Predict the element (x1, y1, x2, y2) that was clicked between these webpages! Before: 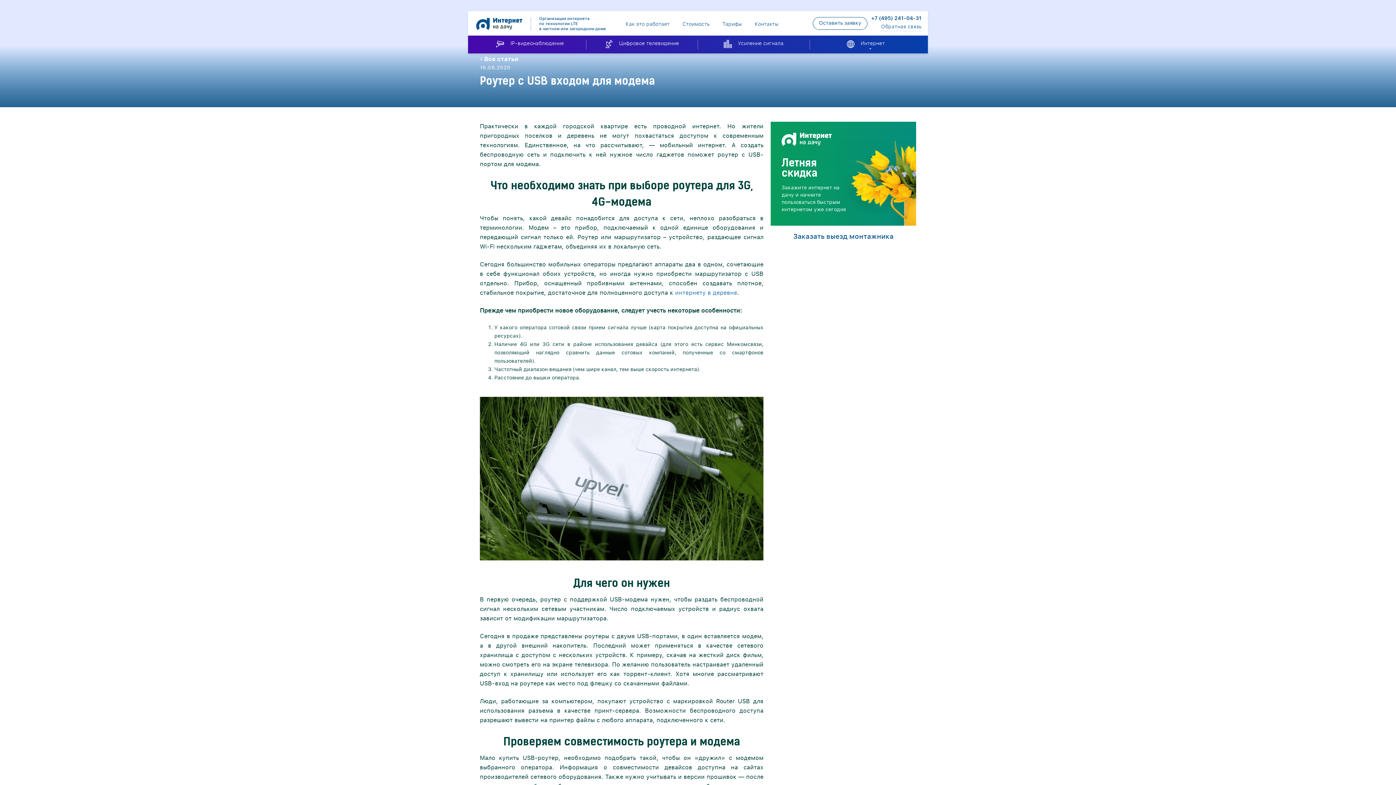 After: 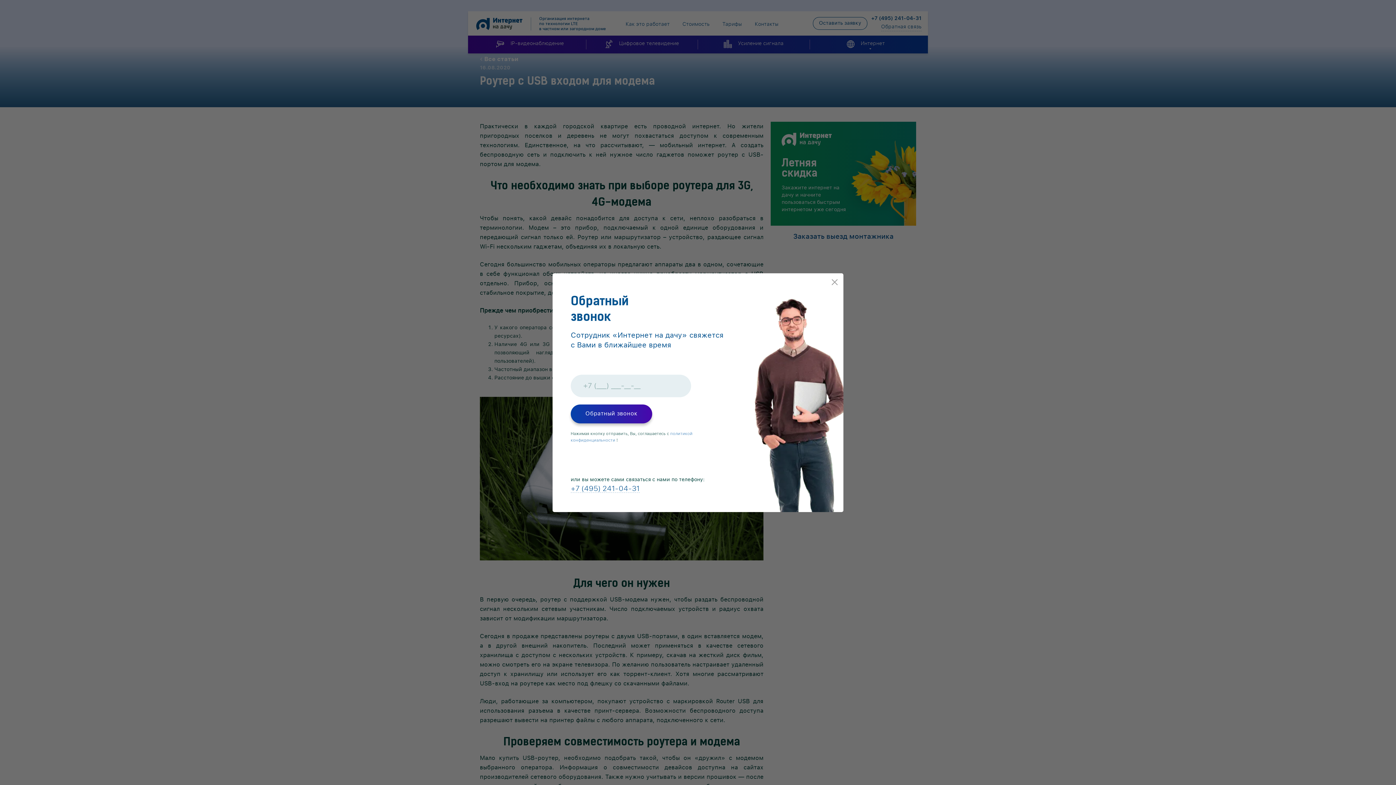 Action: label: Обратная связь bbox: (881, 23, 921, 31)